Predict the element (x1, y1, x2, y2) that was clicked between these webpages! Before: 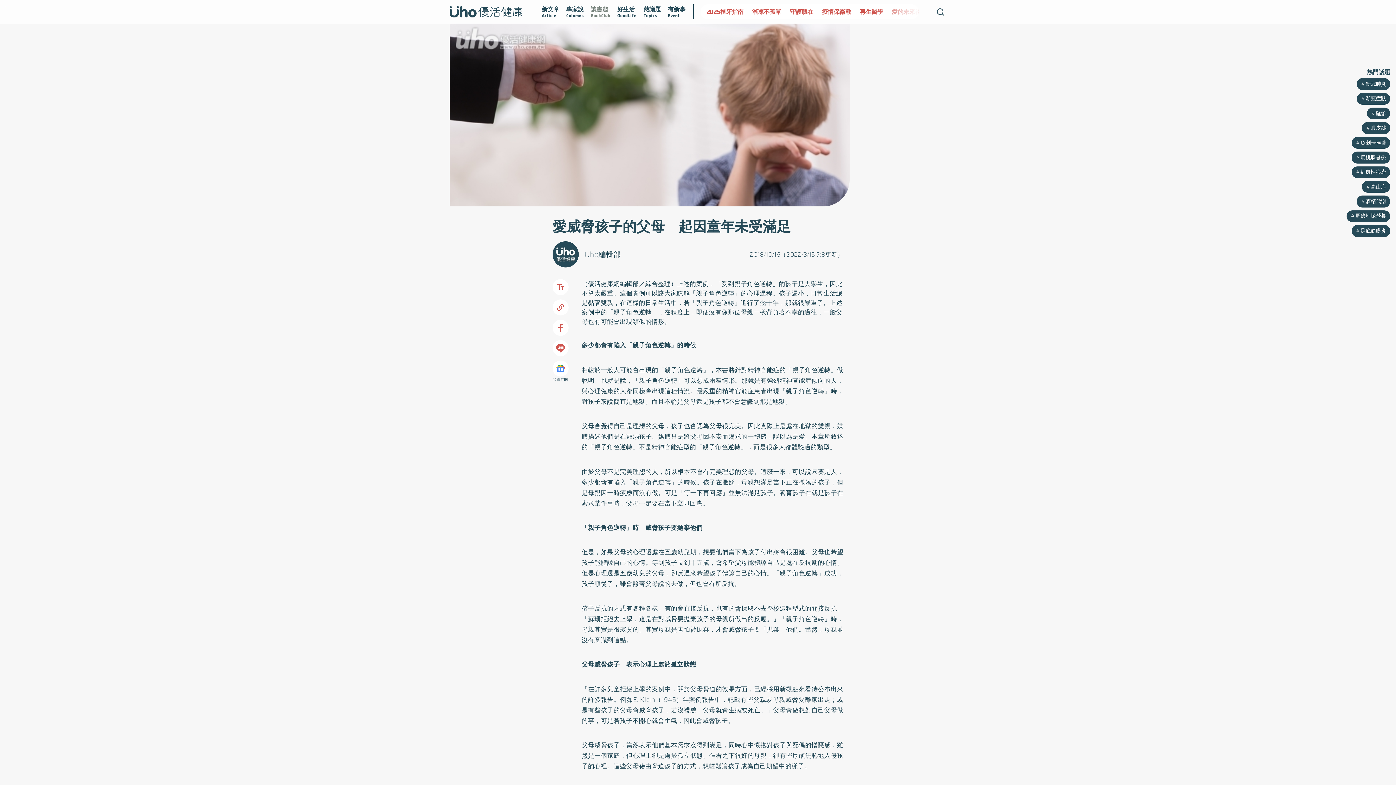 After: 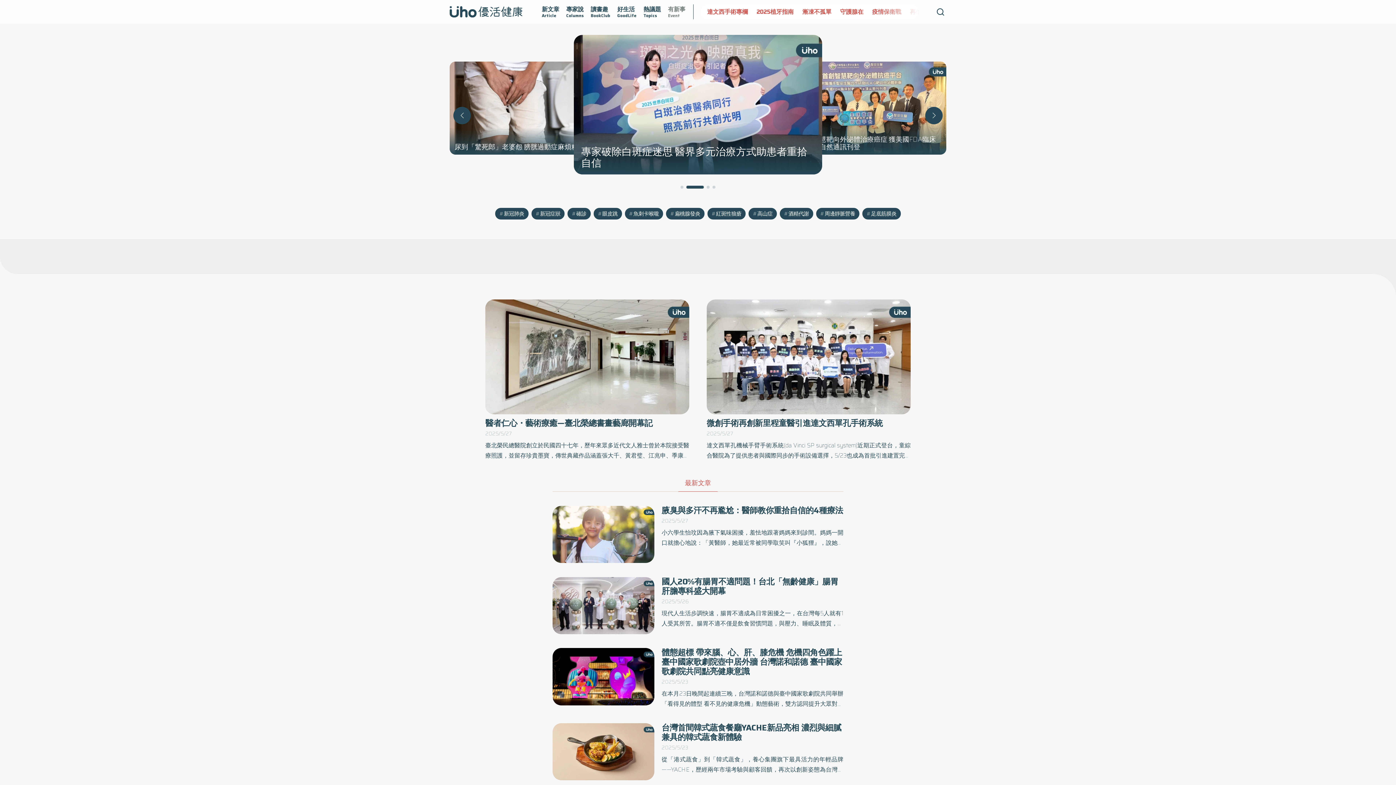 Action: label: 有新事
Event bbox: (668, 4, 685, 18)